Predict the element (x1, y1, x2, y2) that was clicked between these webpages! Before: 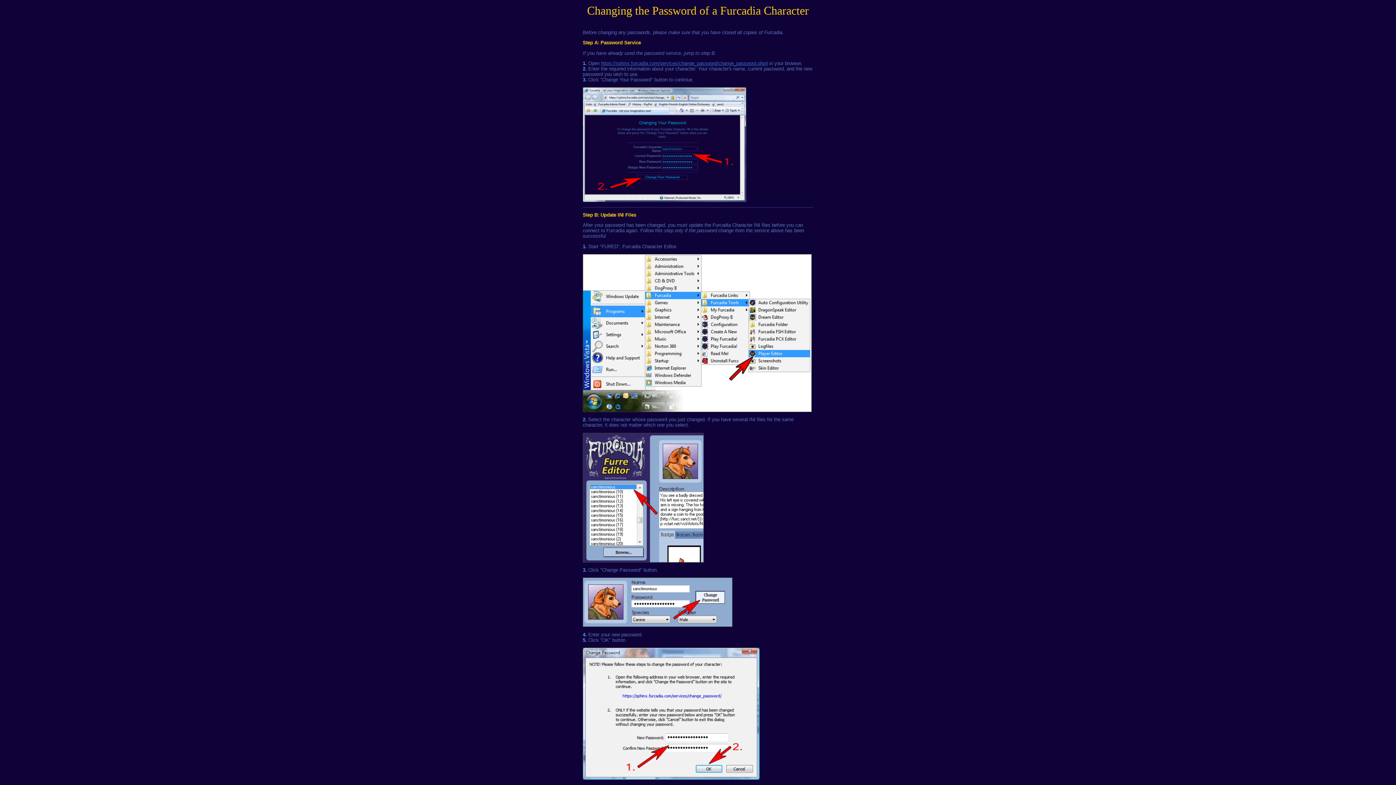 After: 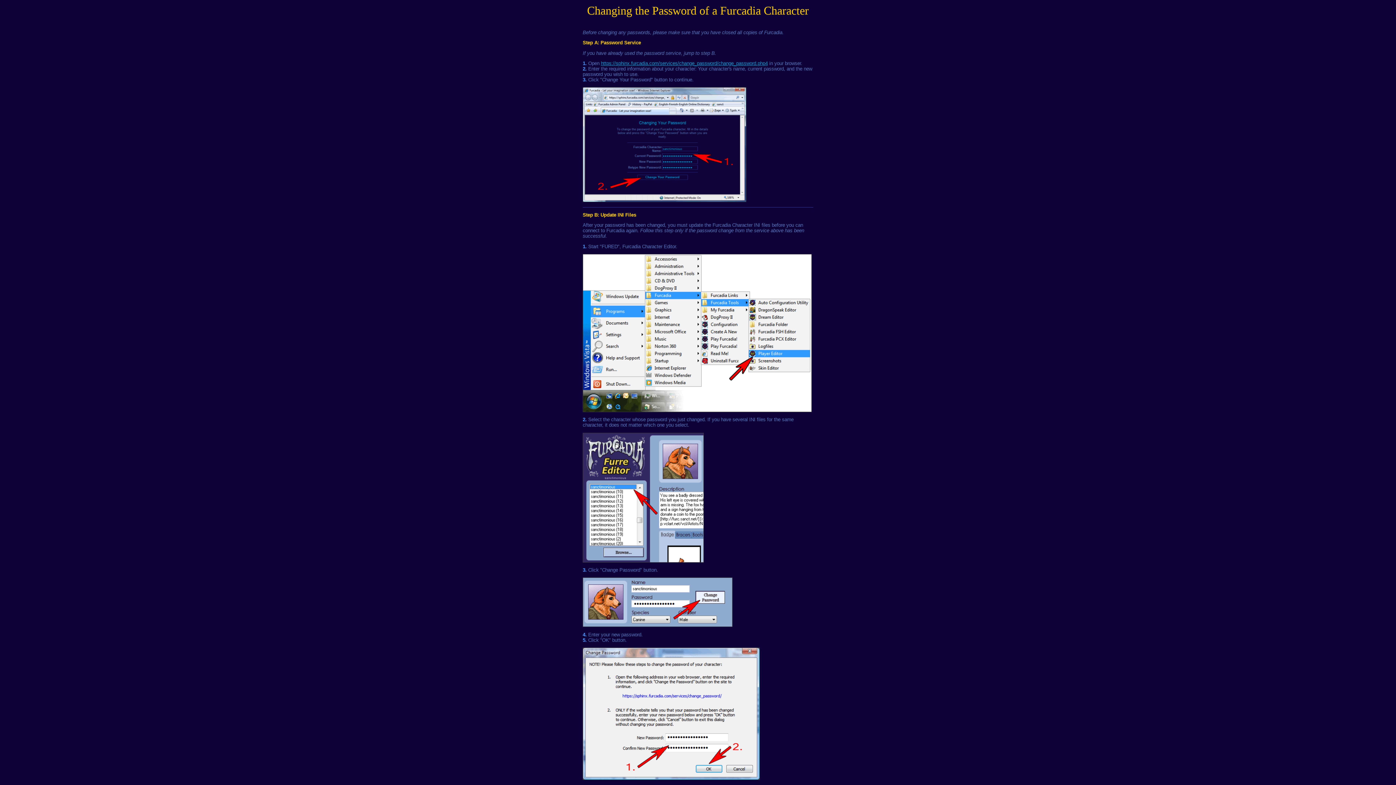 Action: bbox: (601, 60, 768, 66) label: https://sphinx.furcadia.com/services/change_password/change_password.php4